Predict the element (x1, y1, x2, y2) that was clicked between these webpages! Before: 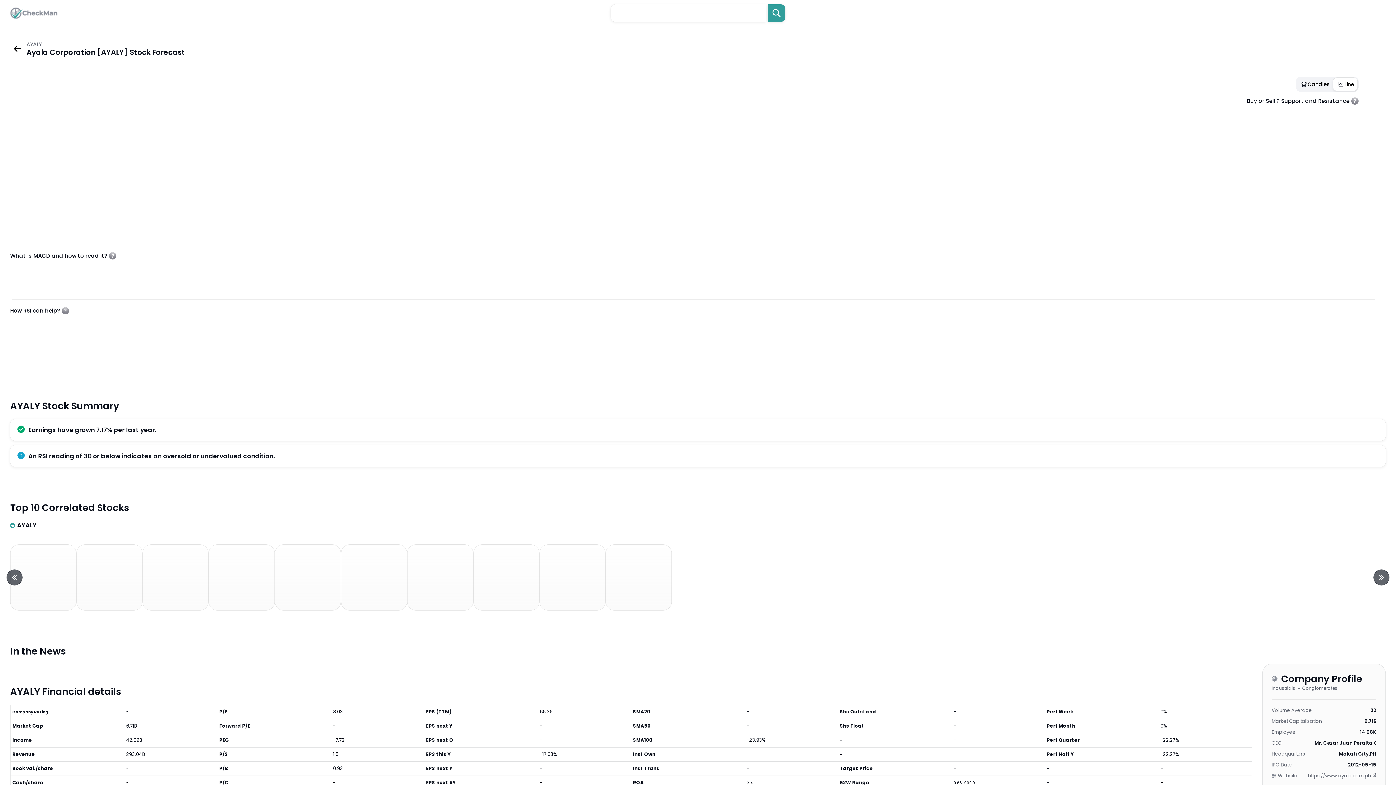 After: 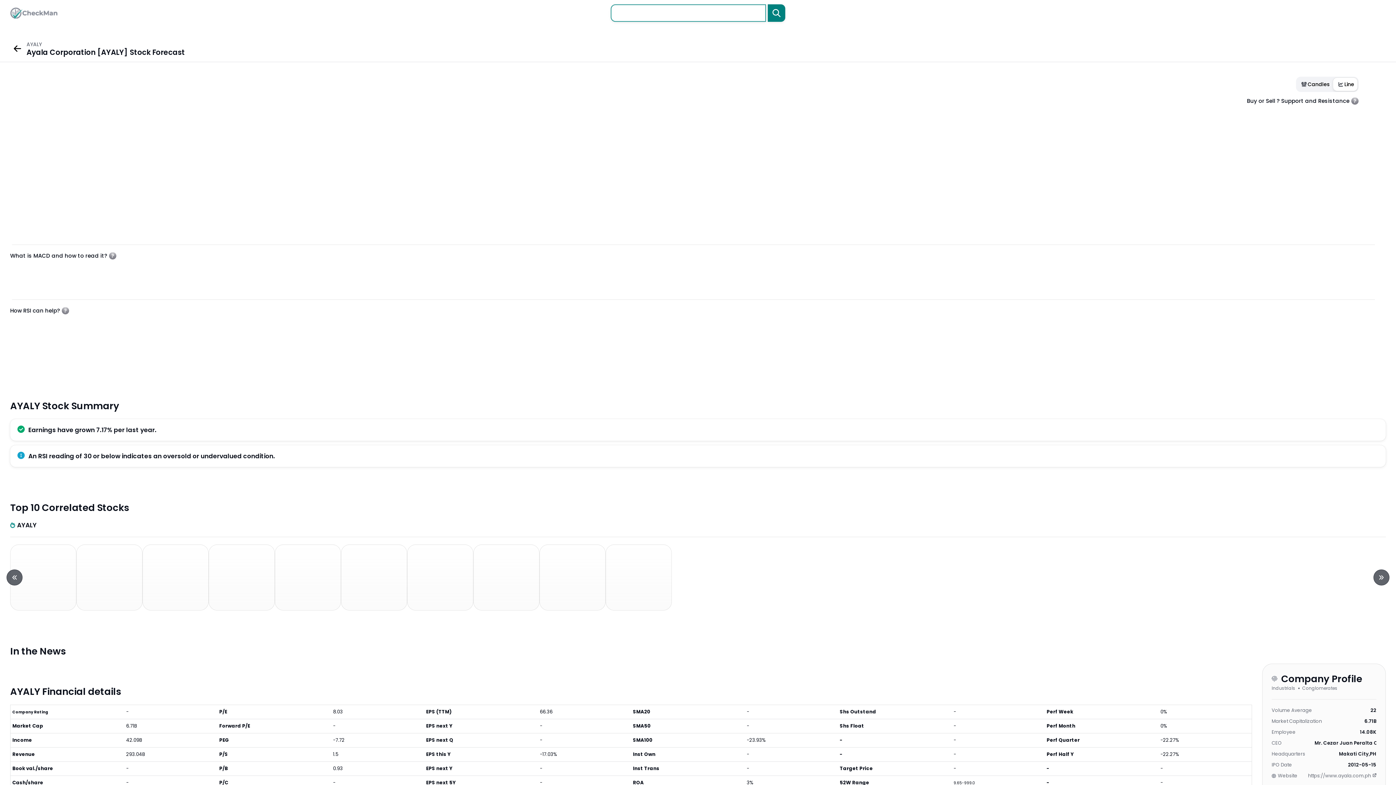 Action: bbox: (768, 4, 785, 21)